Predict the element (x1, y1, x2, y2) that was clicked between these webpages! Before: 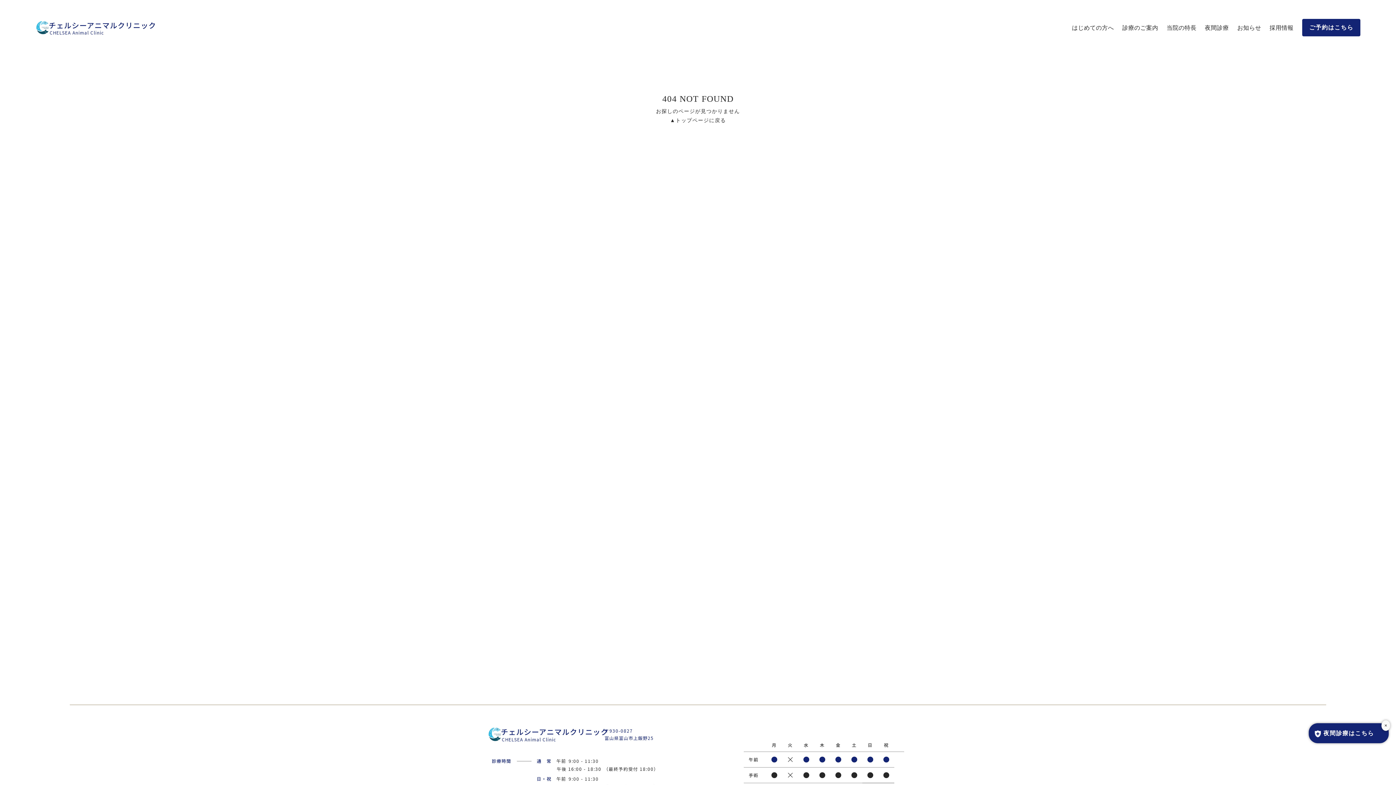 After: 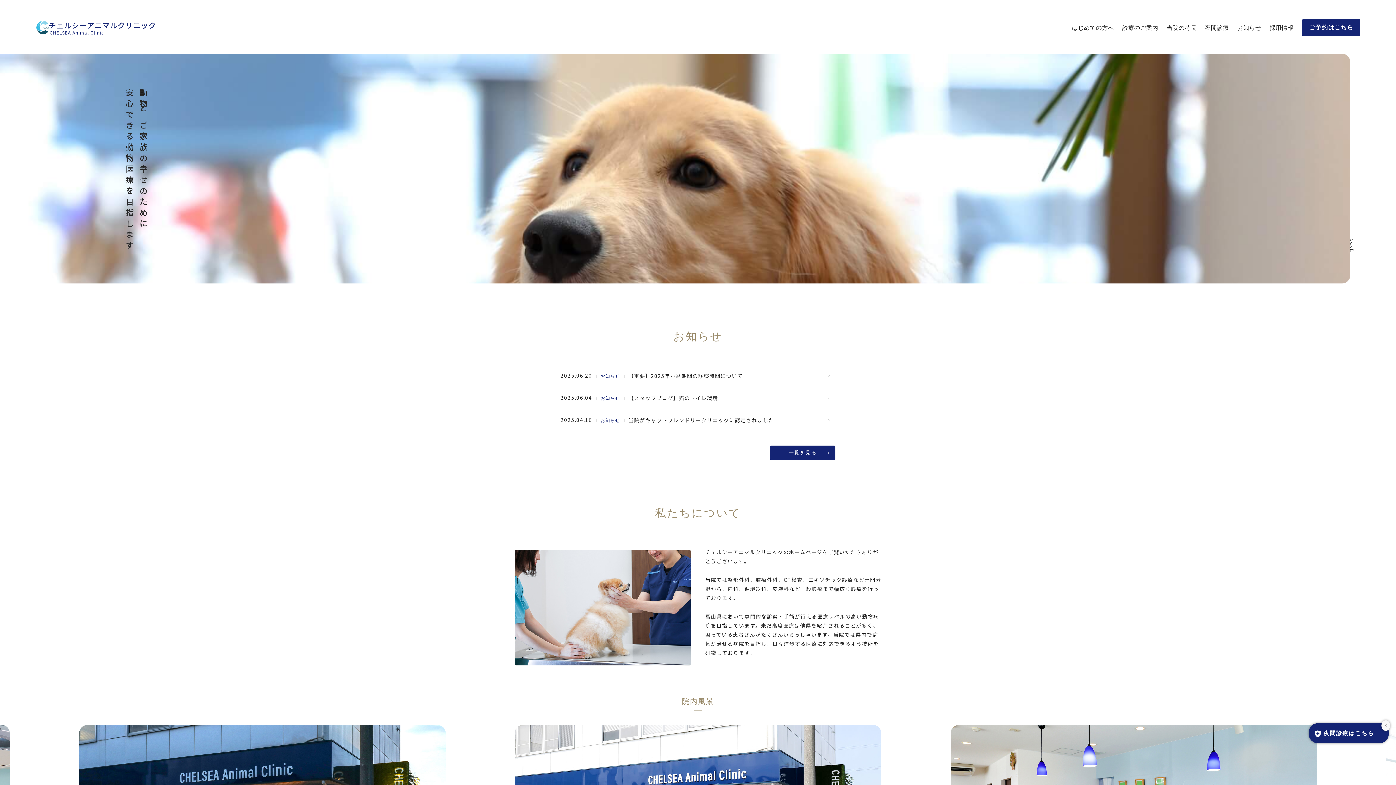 Action: label: チェルシーアニマルクリニック

CHELSEA Animal Clinic bbox: (492, 725, 604, 744)